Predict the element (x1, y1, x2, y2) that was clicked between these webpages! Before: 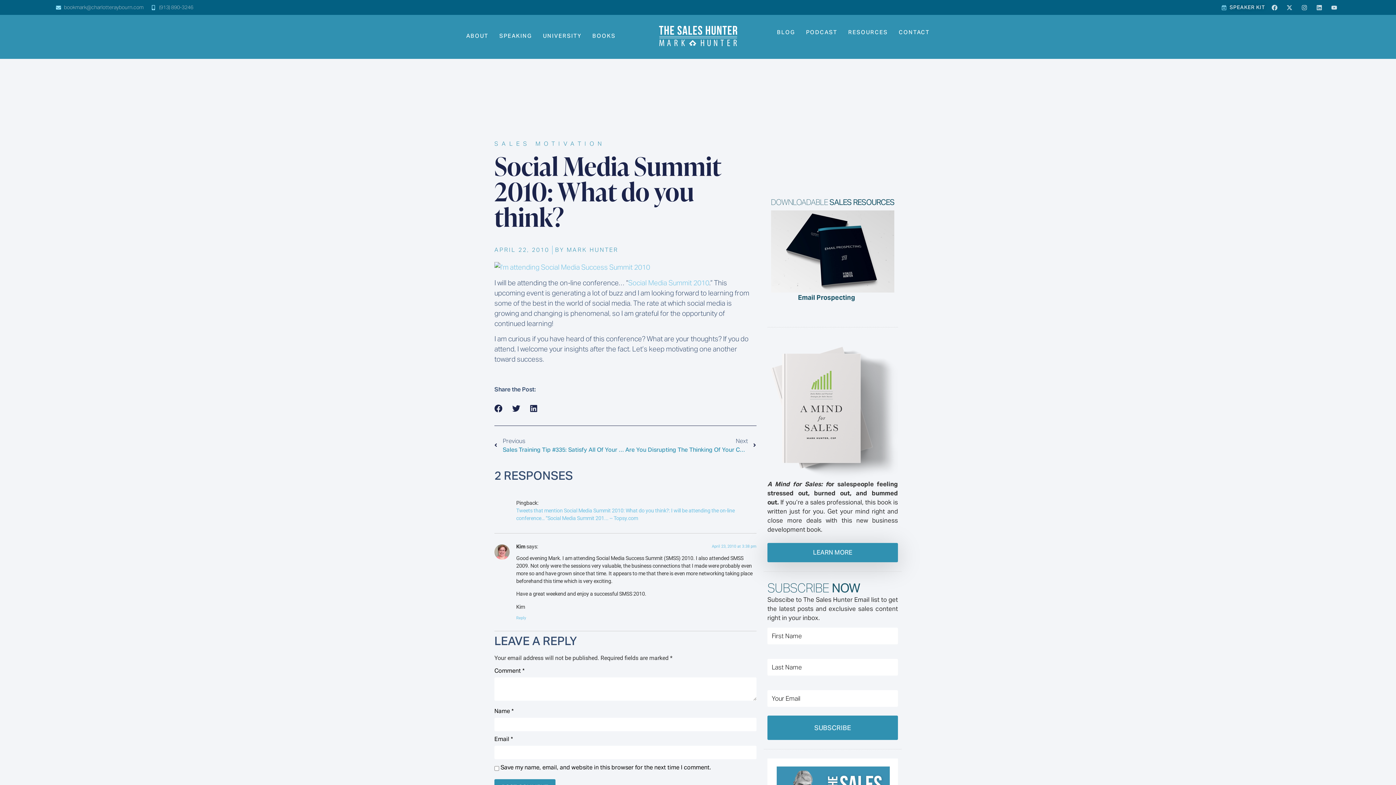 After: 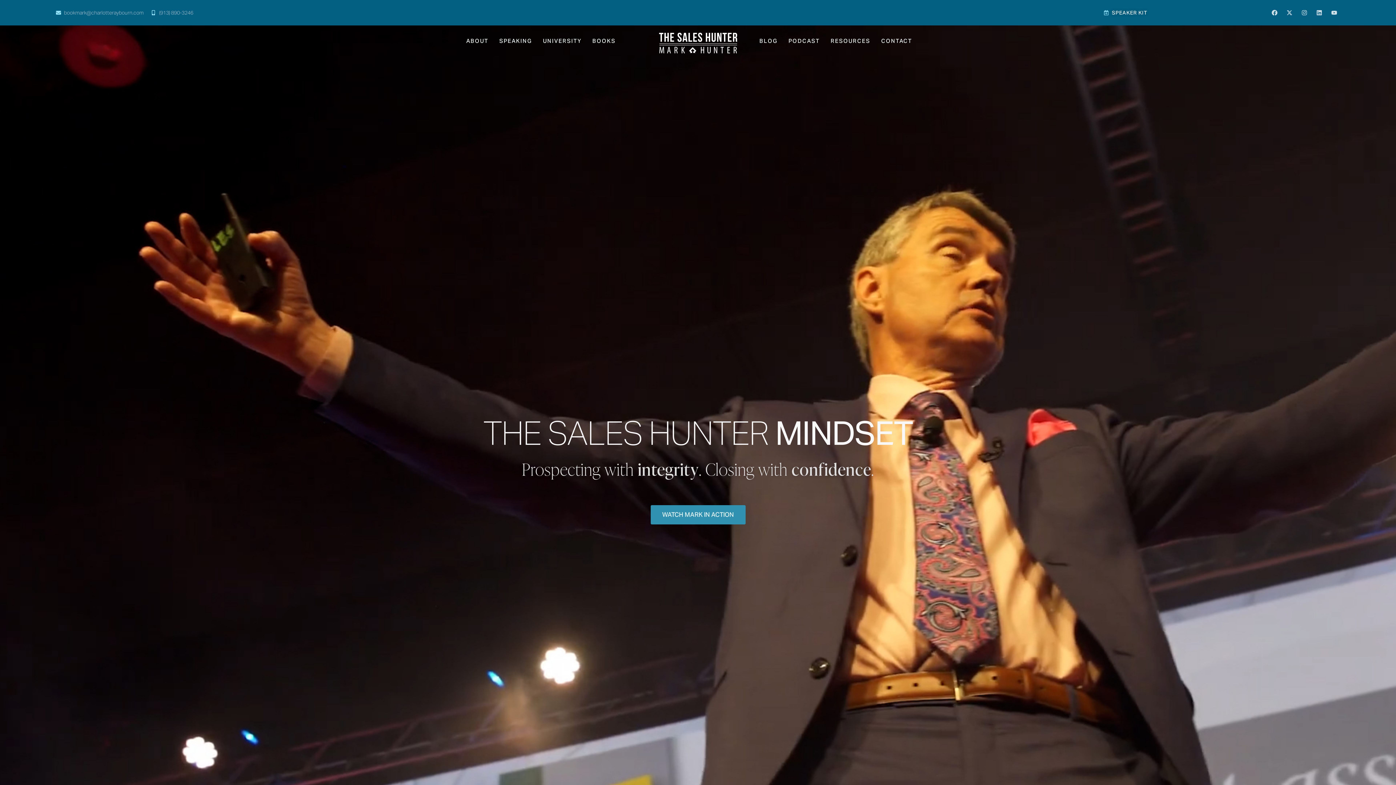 Action: bbox: (659, 25, 737, 46)